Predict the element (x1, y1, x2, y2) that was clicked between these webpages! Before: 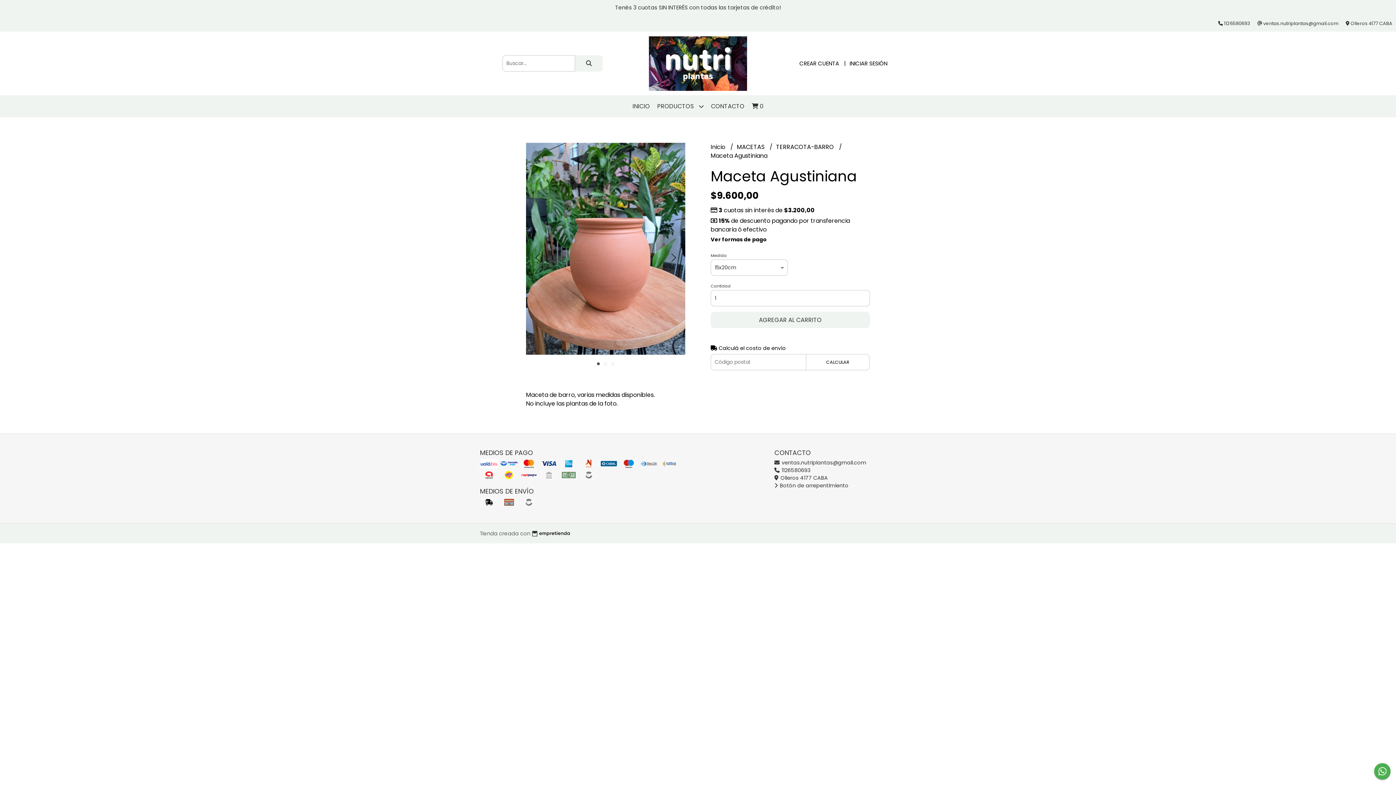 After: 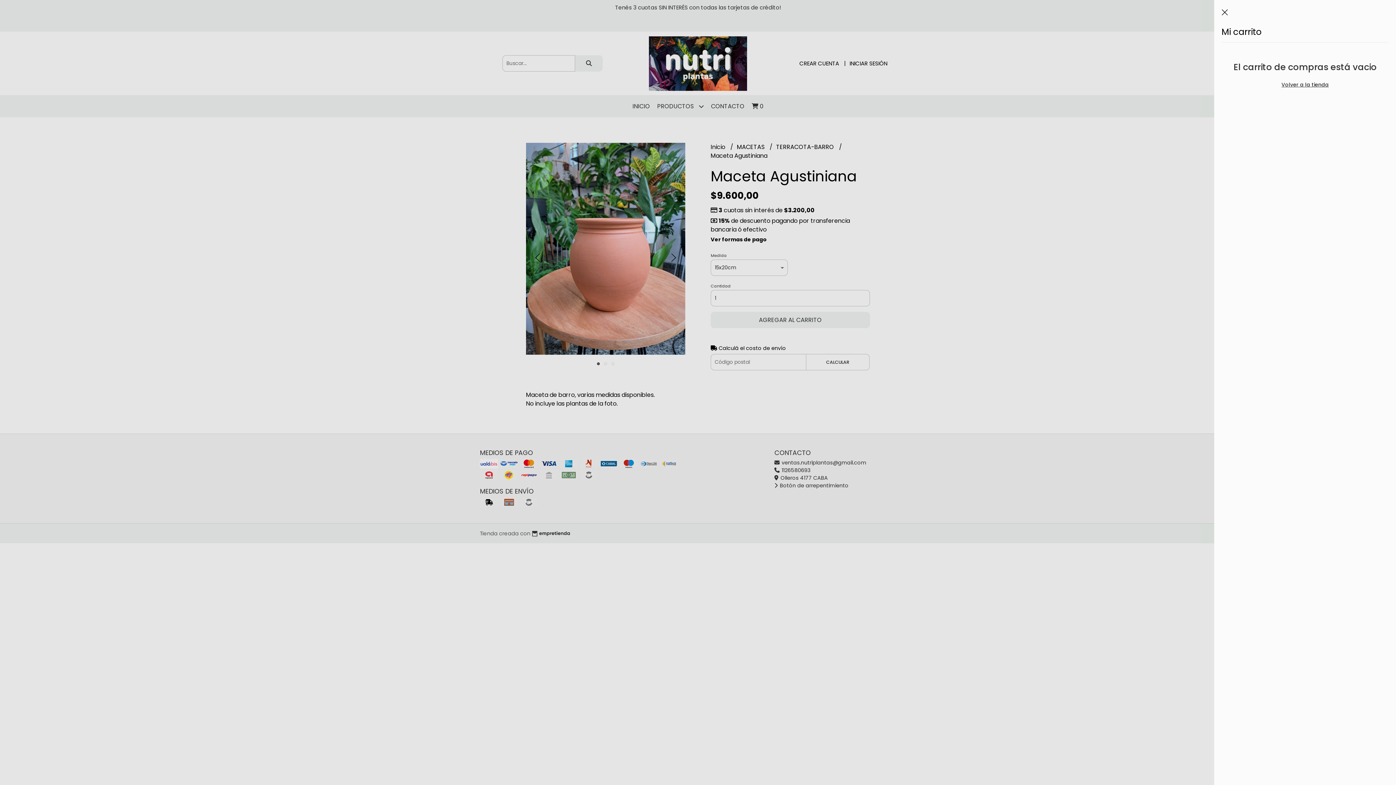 Action: bbox: (748, 95, 767, 117) label:  0